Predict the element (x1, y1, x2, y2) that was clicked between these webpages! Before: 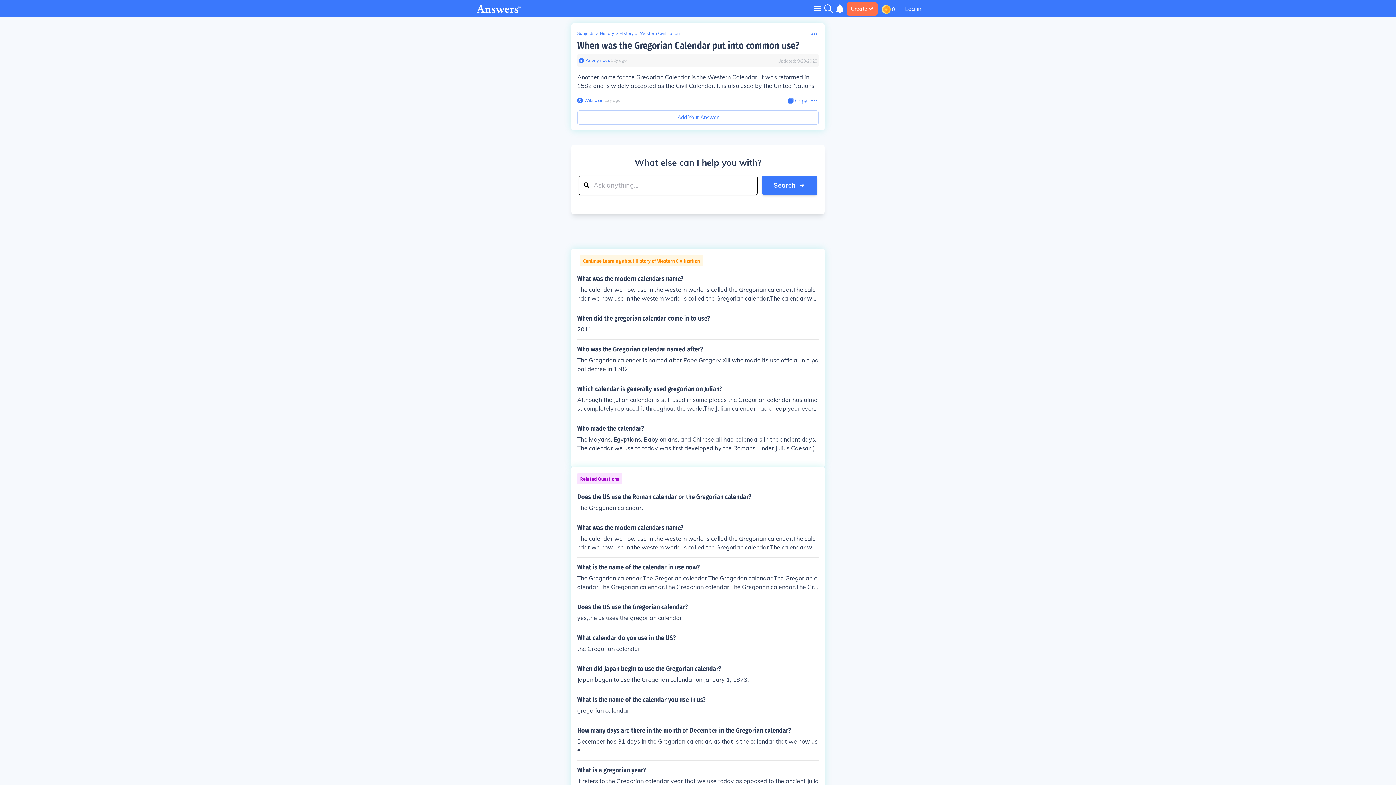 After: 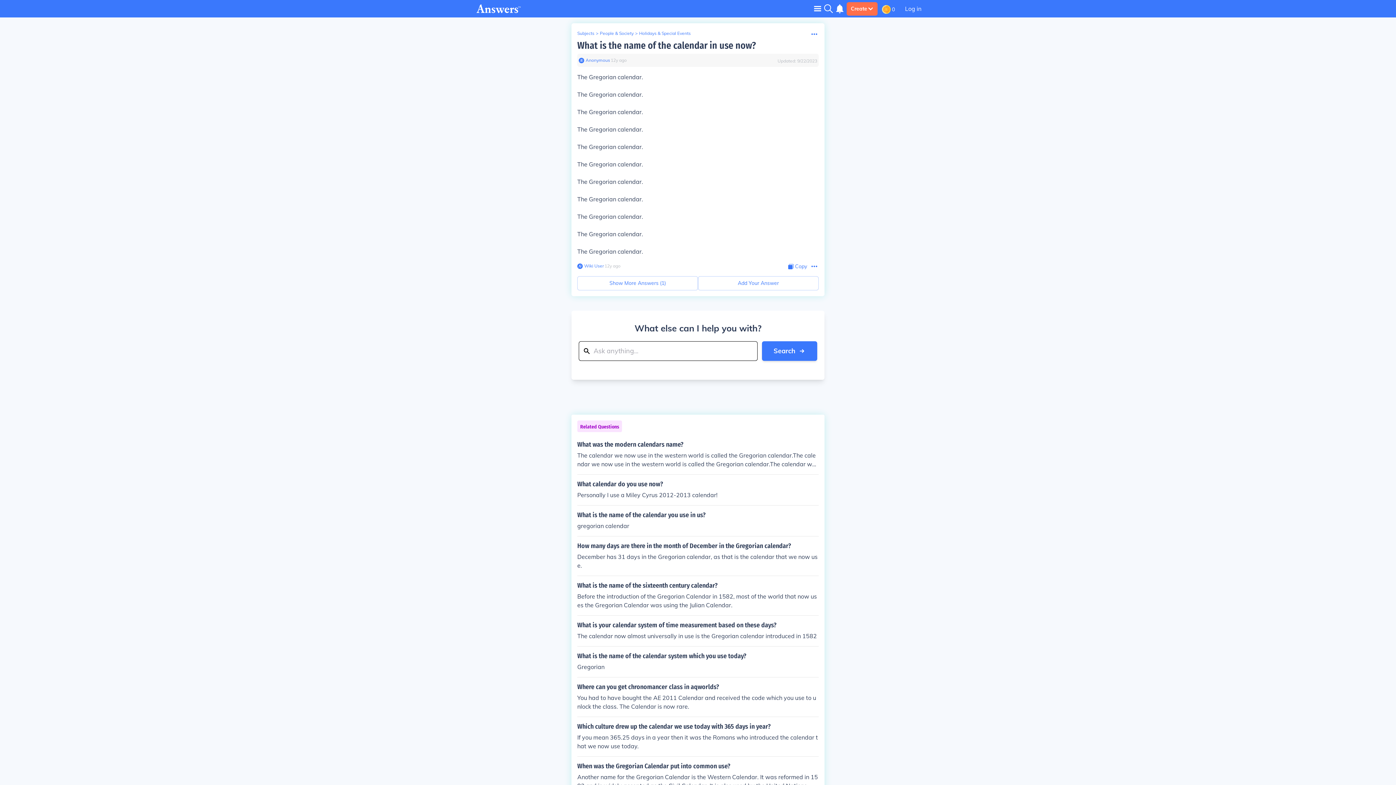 Action: label: What is the name of the calendar in use now?

The Gregorian calendar.The Gregorian calendar.The Gregorian calendar.The Gregorian calendar.The Gregorian calendar.The Gregorian calendar.The Gregorian calendar.The Gregorian calendar.The Gregorian calendar.The Gregorian calendar.The Gregorian calendar. bbox: (577, 564, 818, 591)